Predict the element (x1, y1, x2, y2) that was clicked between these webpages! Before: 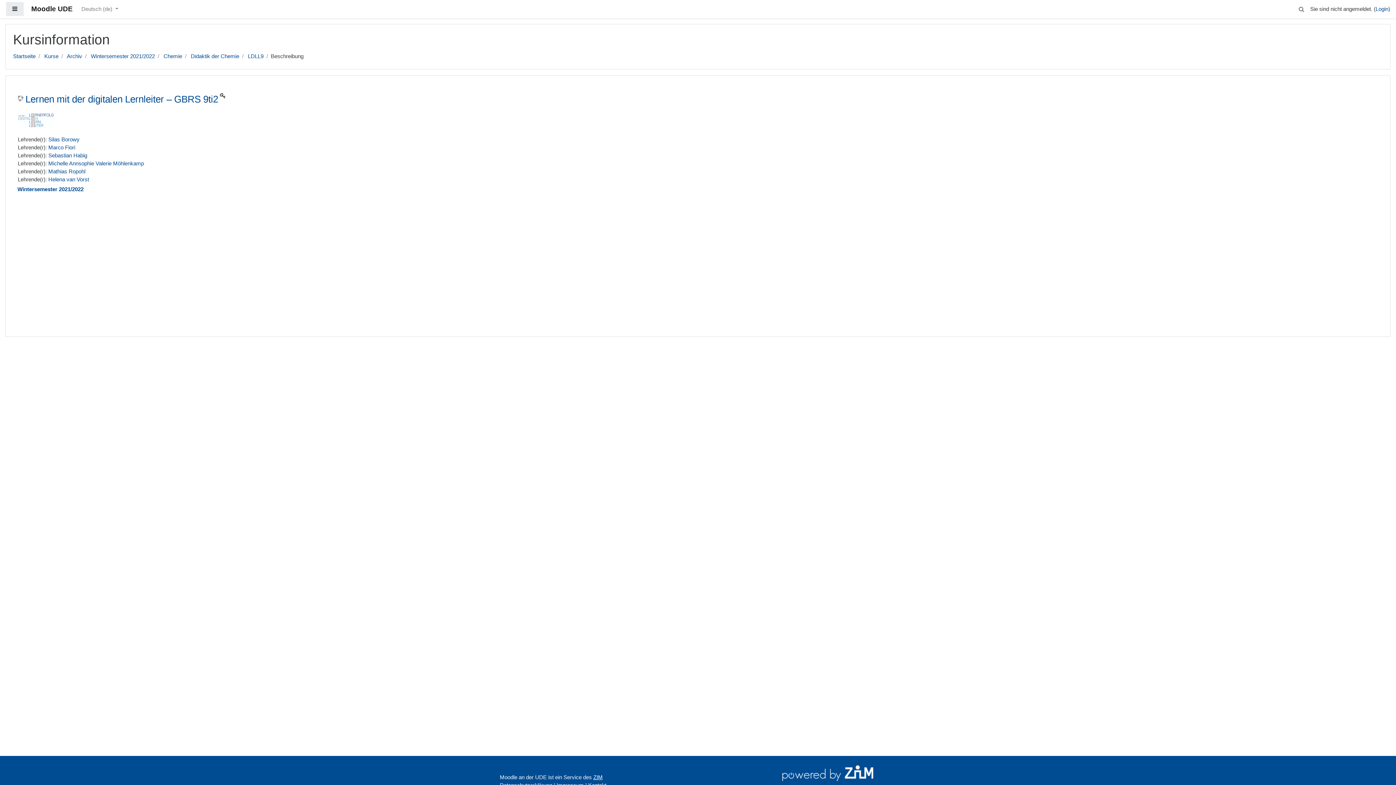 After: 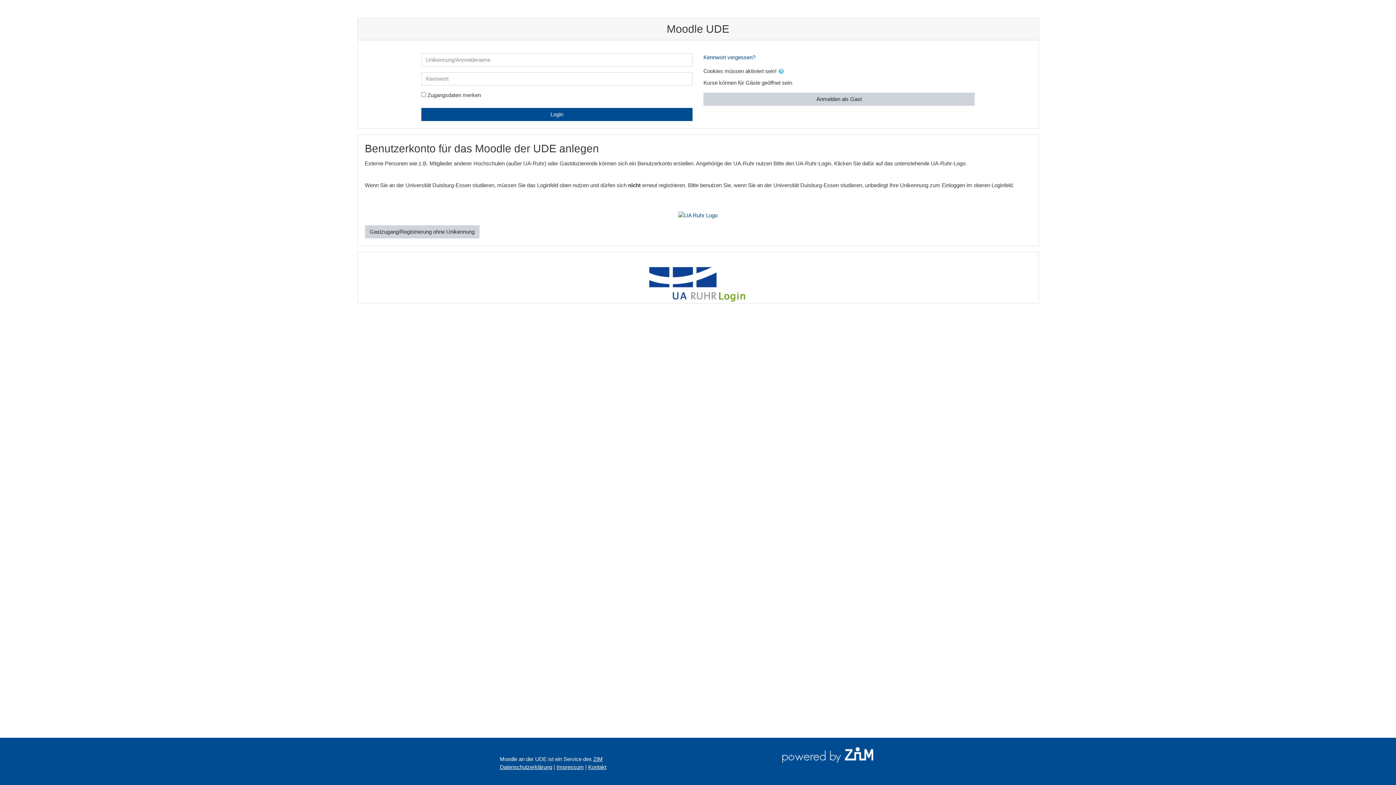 Action: label: Login bbox: (1376, 5, 1388, 12)